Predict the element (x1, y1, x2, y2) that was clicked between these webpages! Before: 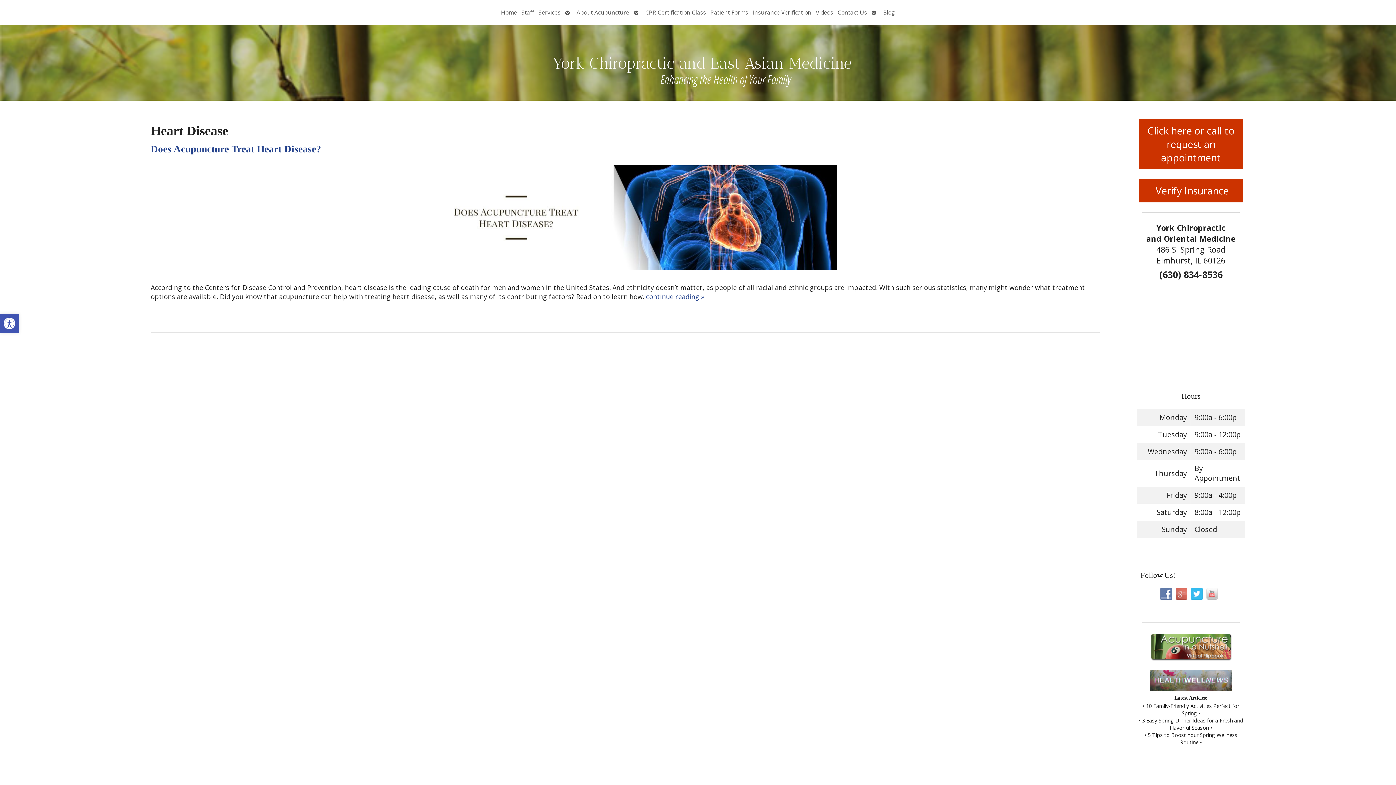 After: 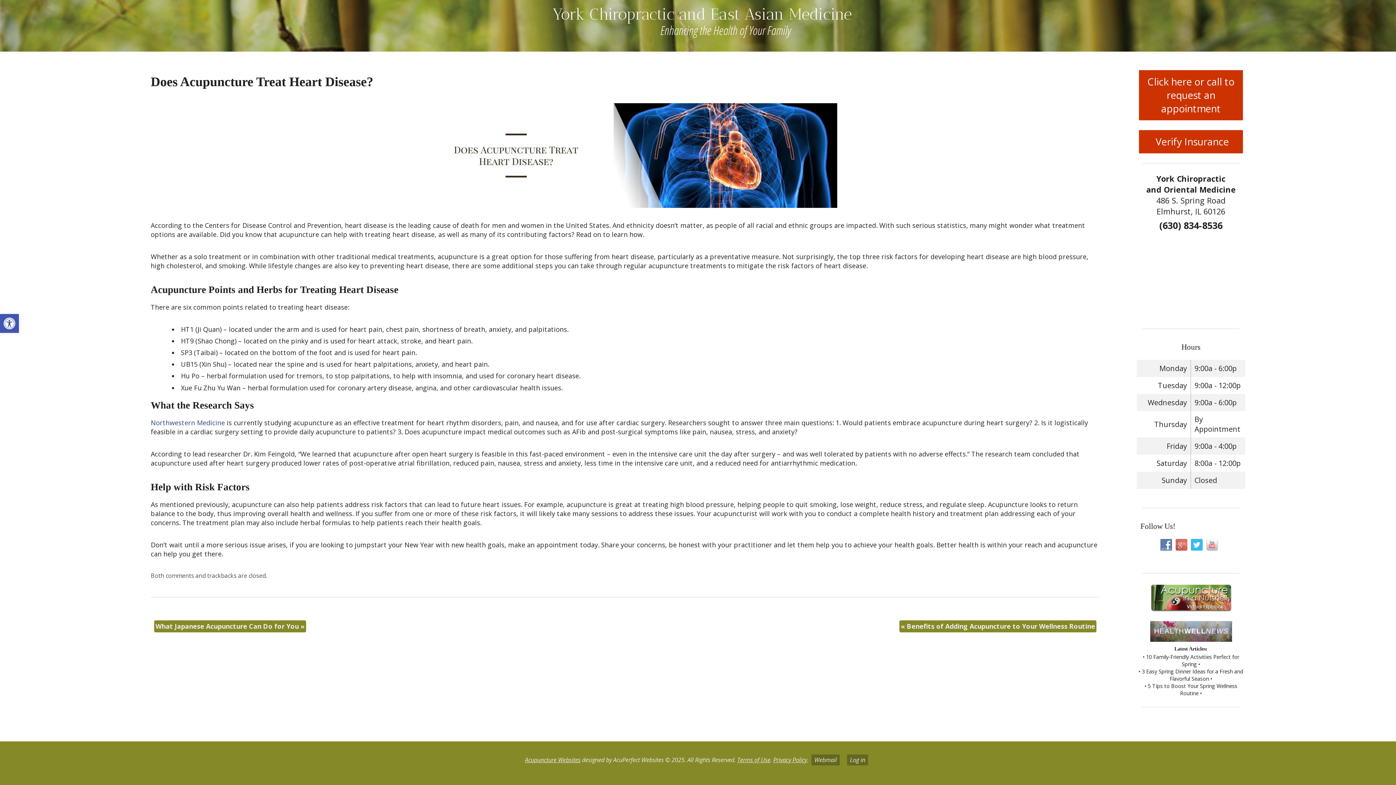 Action: label: continue reading » bbox: (646, 292, 704, 301)